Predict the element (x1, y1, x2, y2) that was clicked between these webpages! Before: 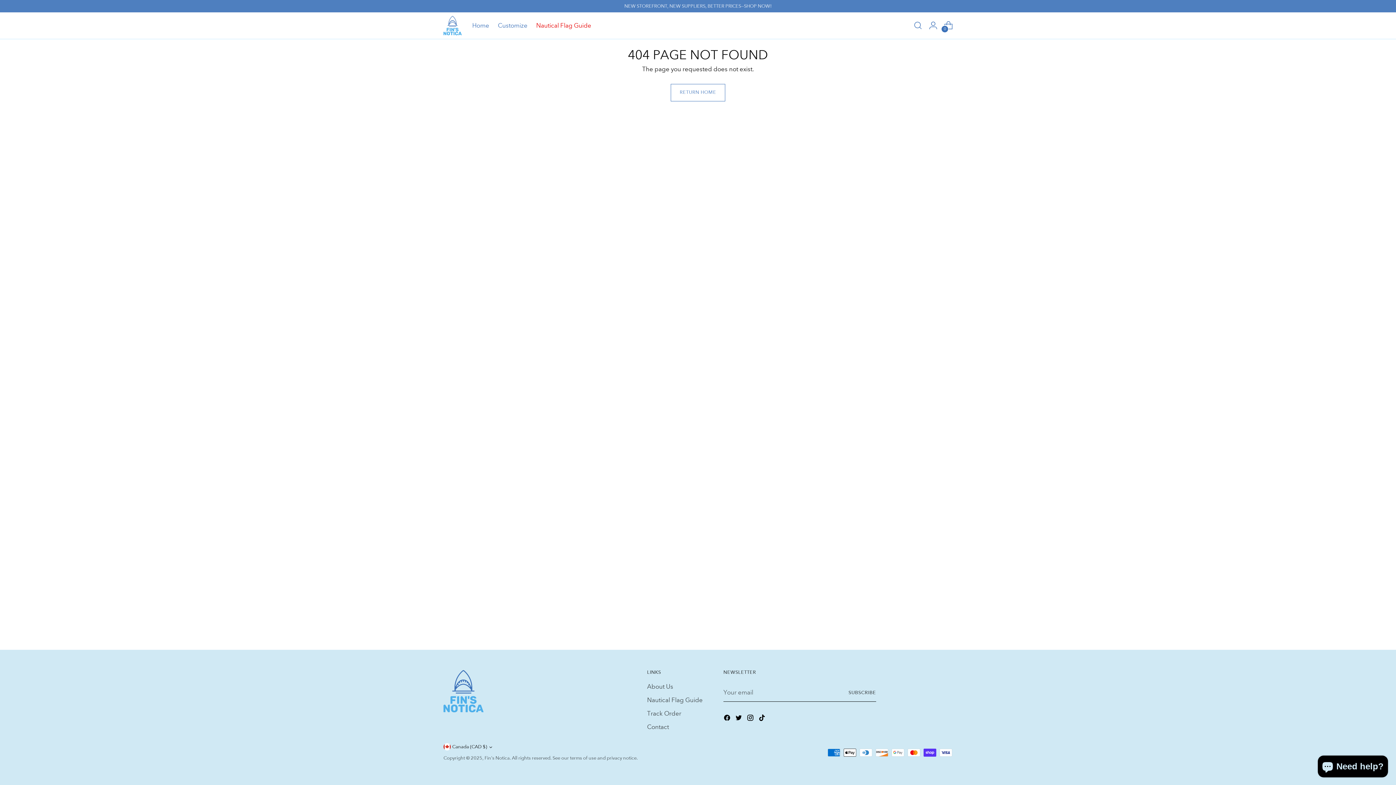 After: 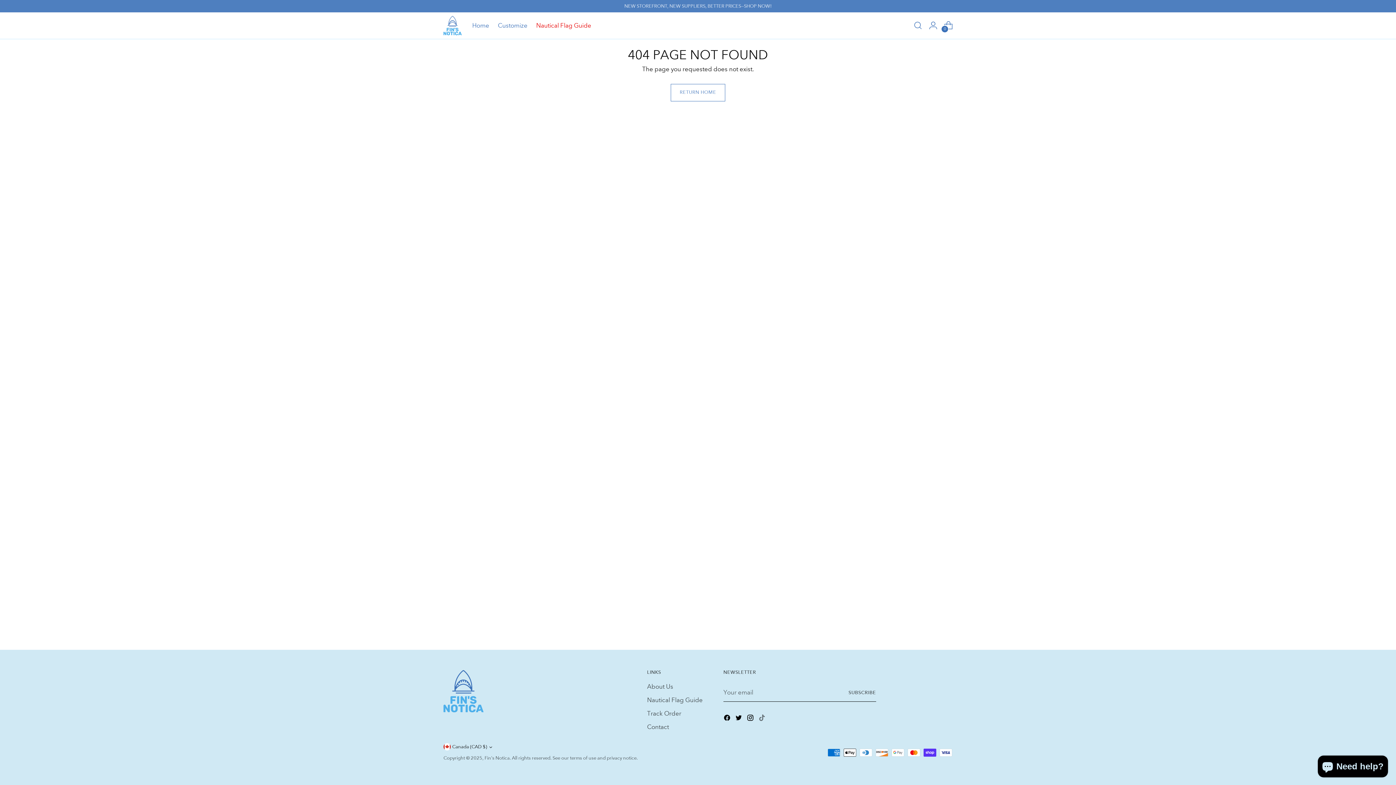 Action: bbox: (758, 714, 767, 724)